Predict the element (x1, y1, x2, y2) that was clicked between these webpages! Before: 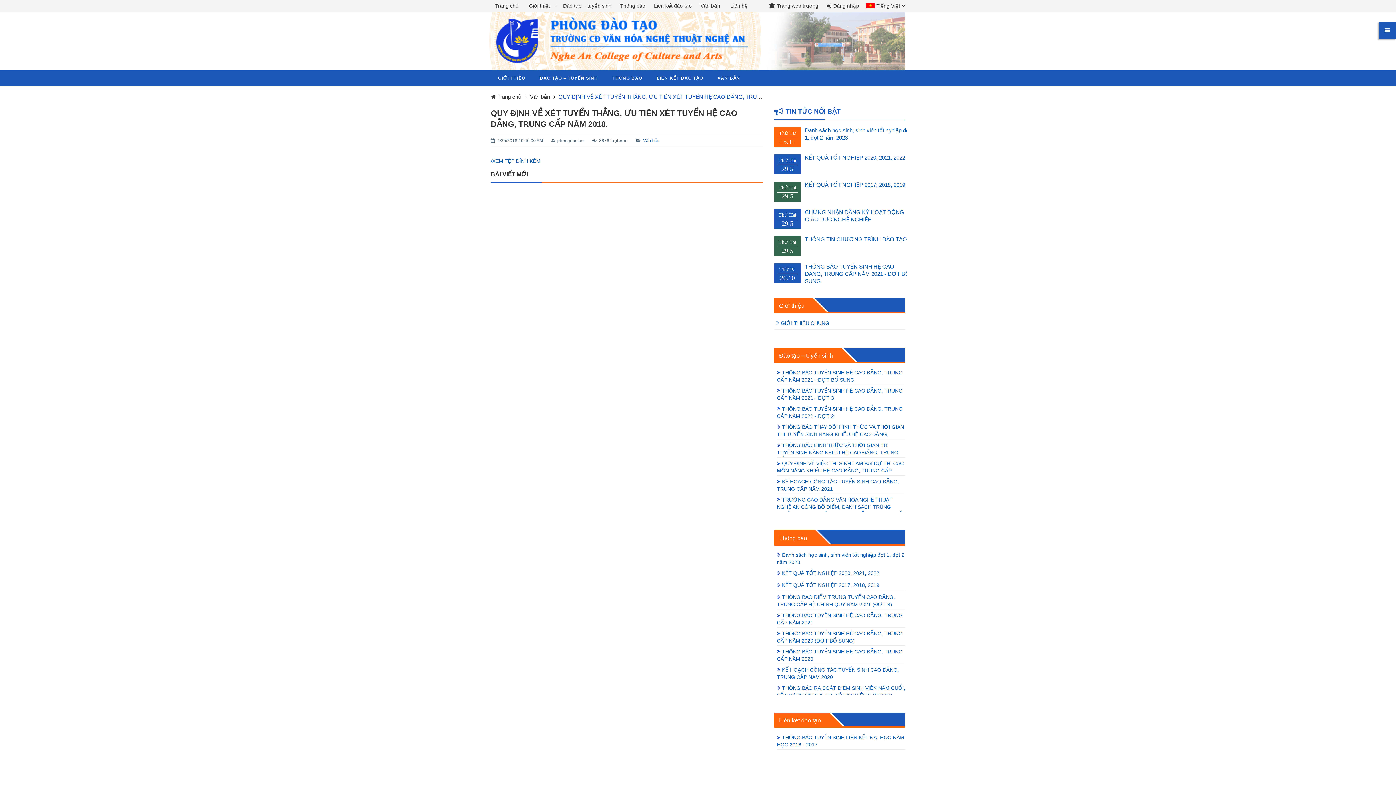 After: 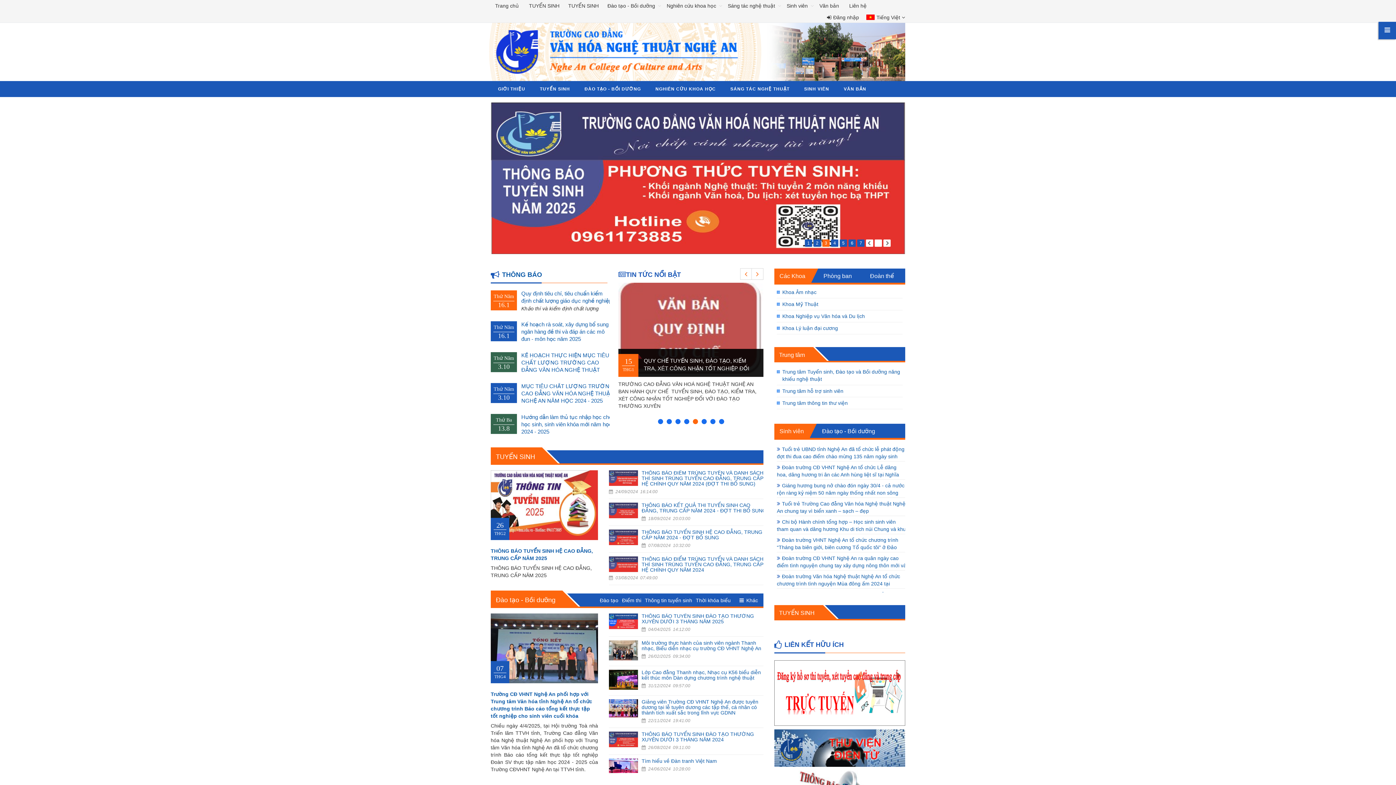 Action: bbox: (496, 37, 538, 43)